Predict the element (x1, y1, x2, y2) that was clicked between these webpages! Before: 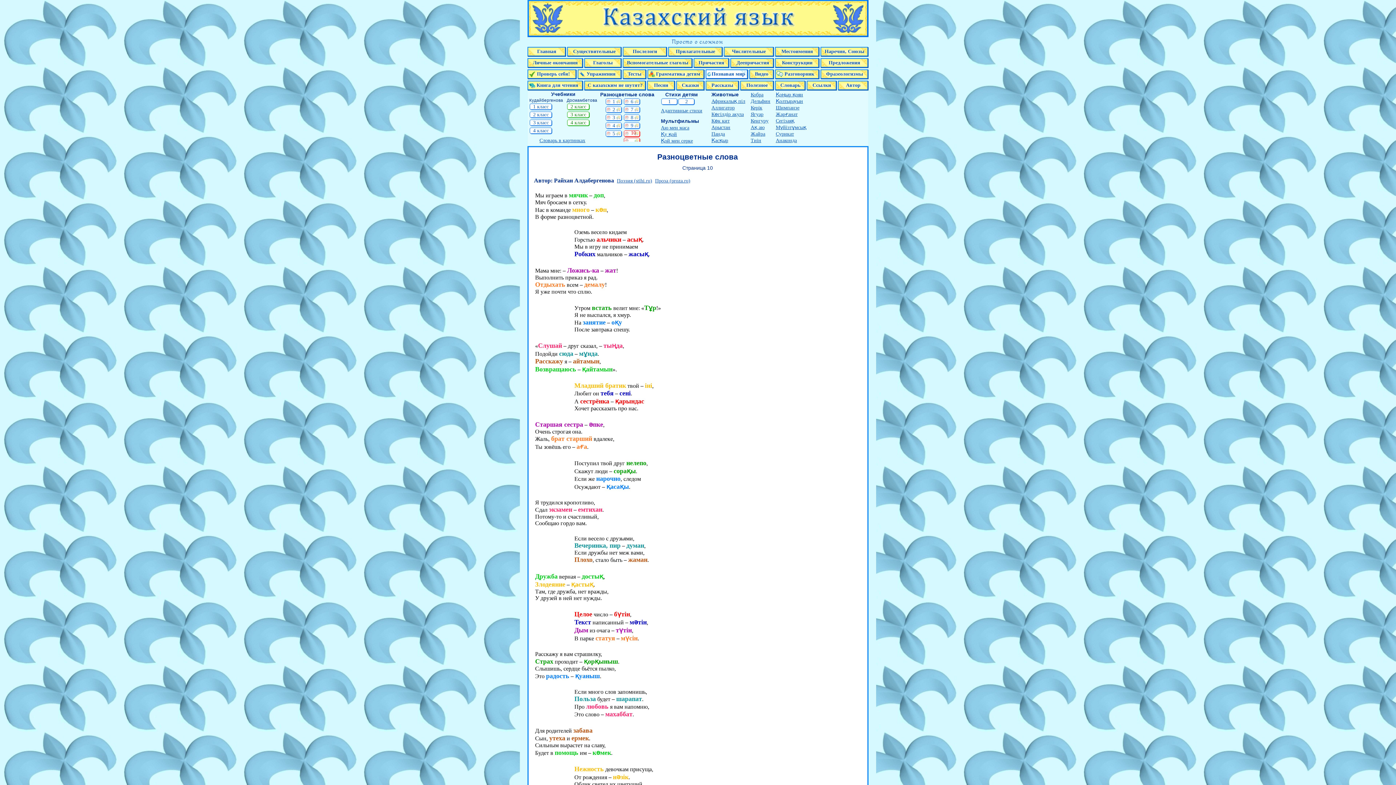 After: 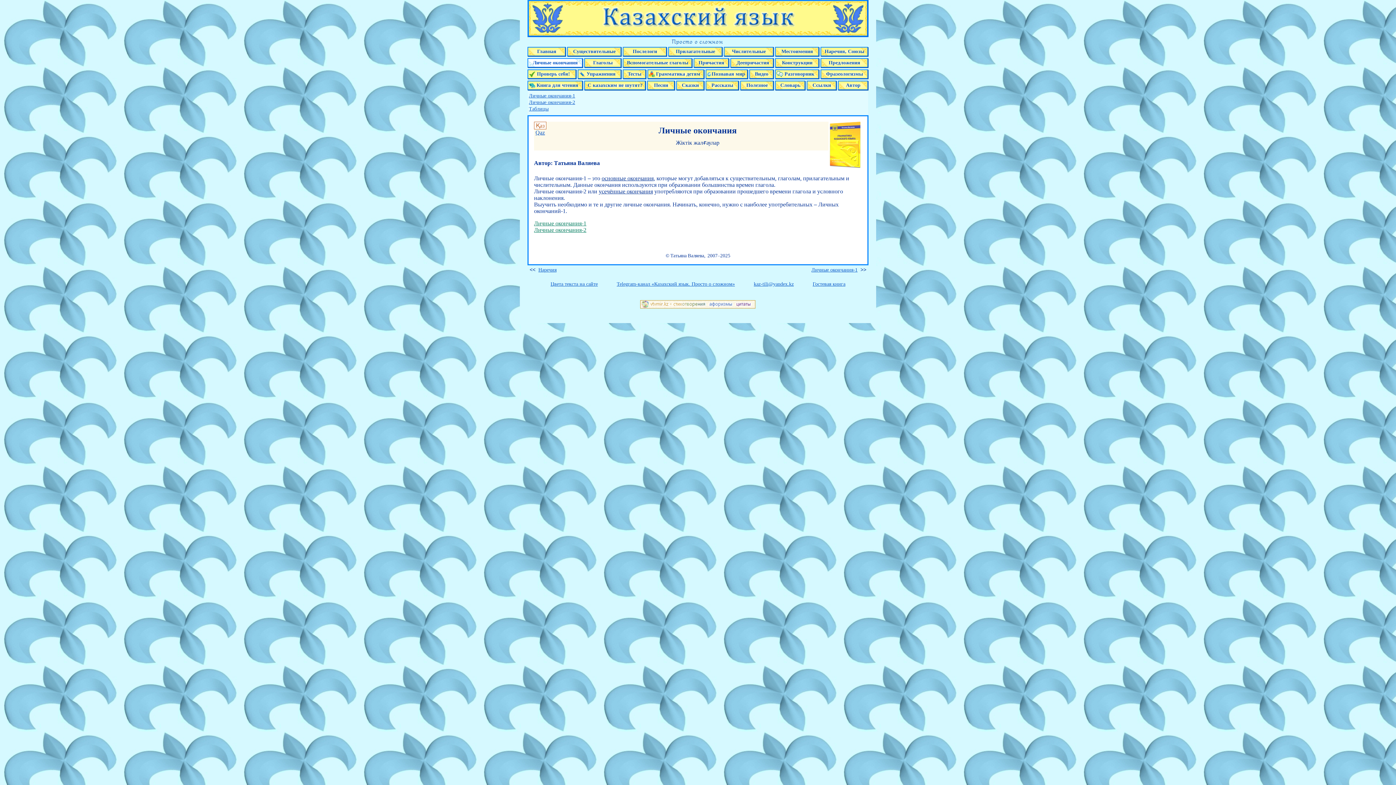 Action: label: Личные окончания bbox: (527, 58, 583, 68)